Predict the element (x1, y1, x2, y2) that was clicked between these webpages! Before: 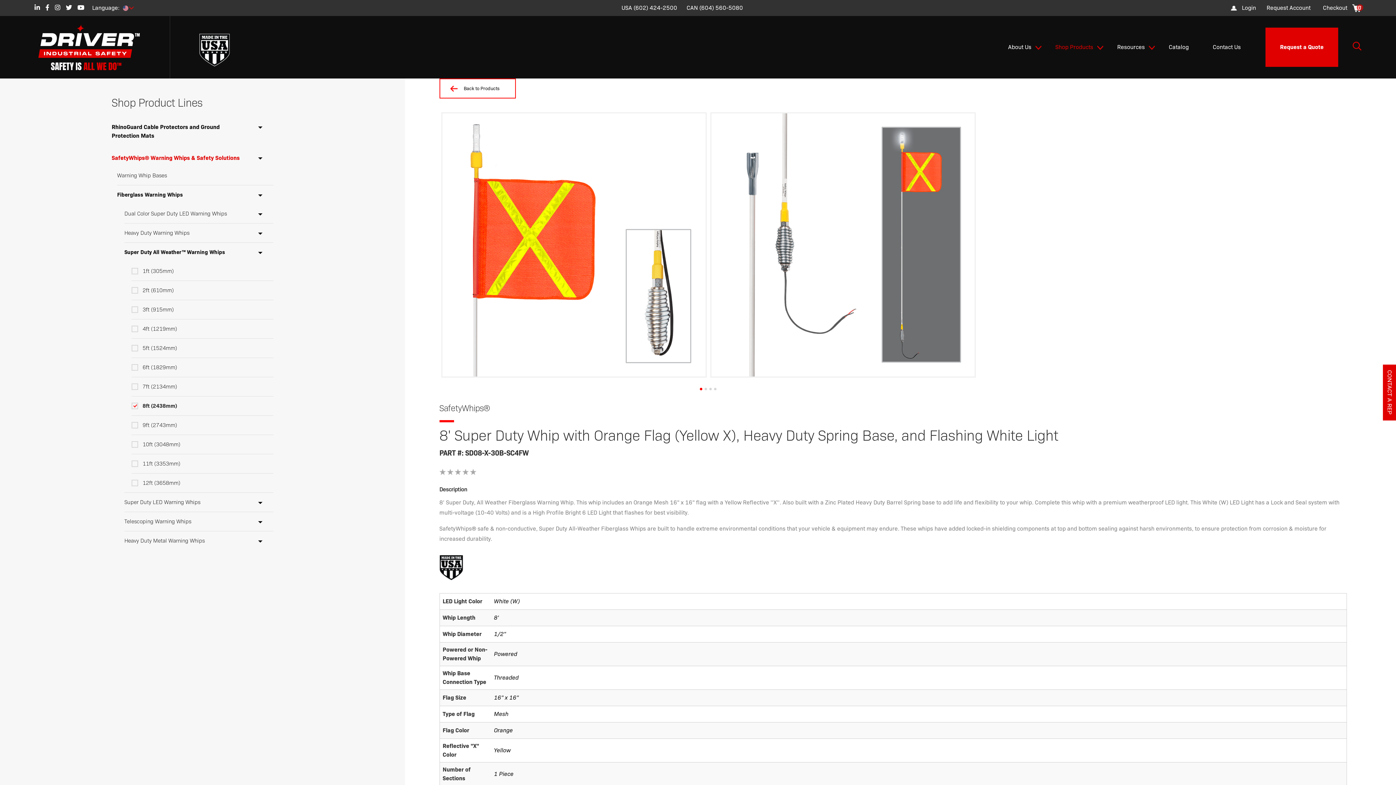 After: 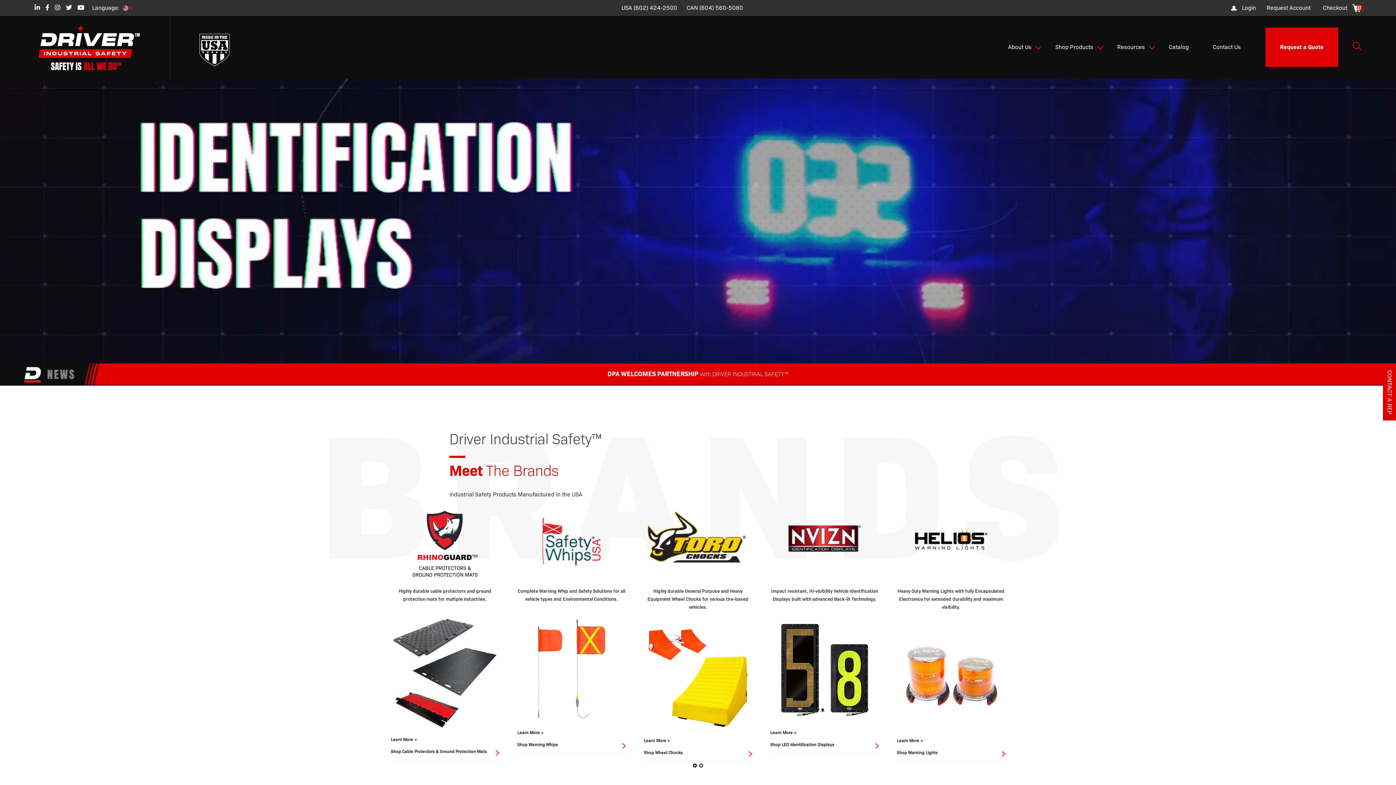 Action: bbox: (34, 24, 154, 70)